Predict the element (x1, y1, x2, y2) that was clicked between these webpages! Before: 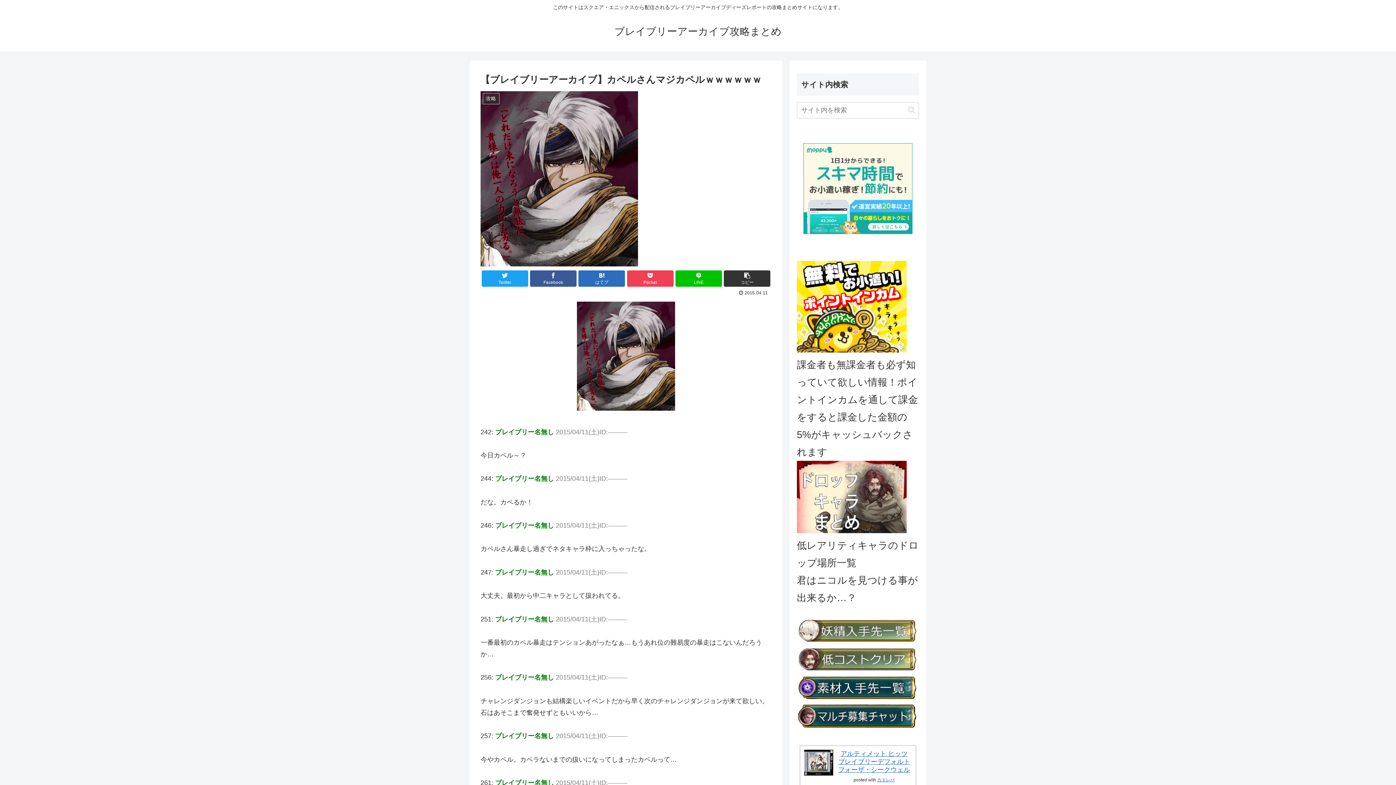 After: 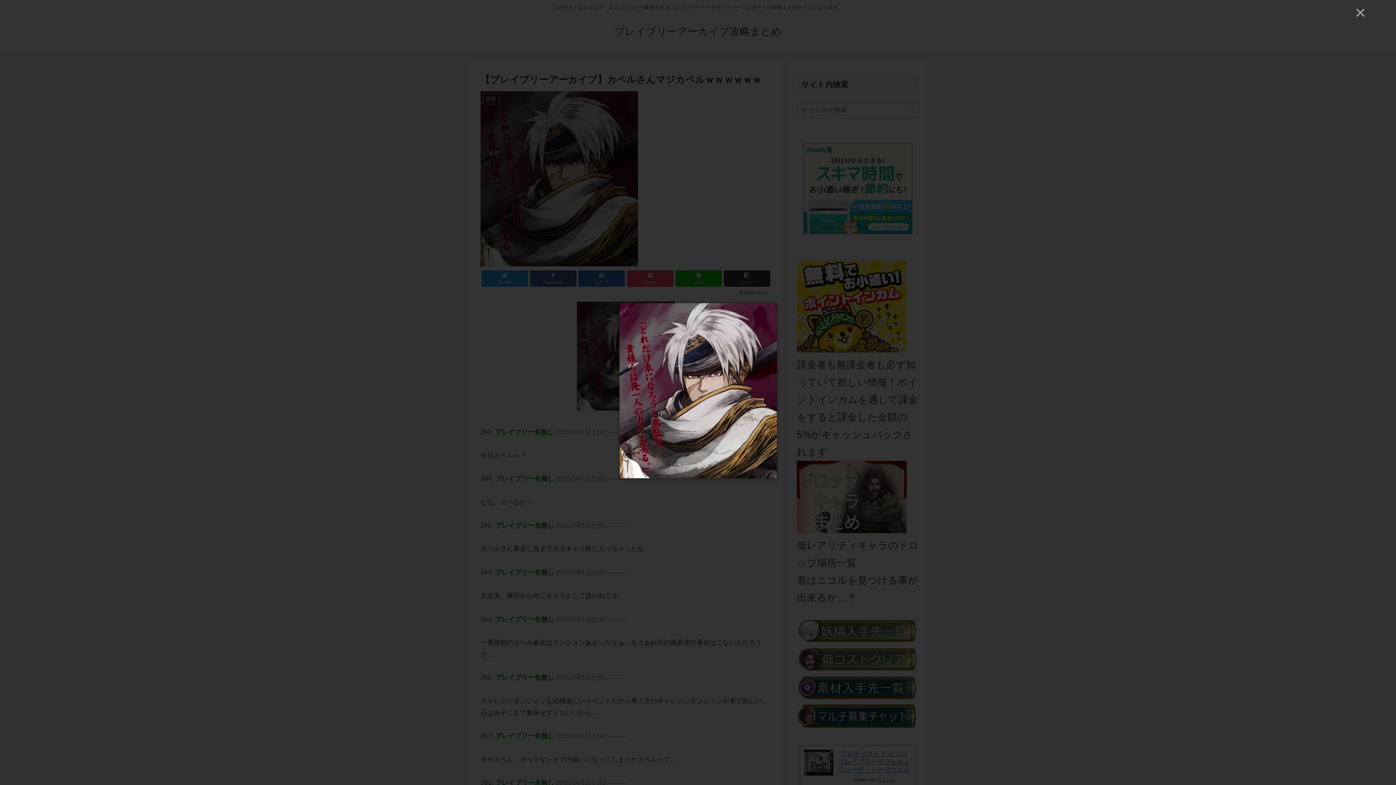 Action: bbox: (577, 405, 675, 412)